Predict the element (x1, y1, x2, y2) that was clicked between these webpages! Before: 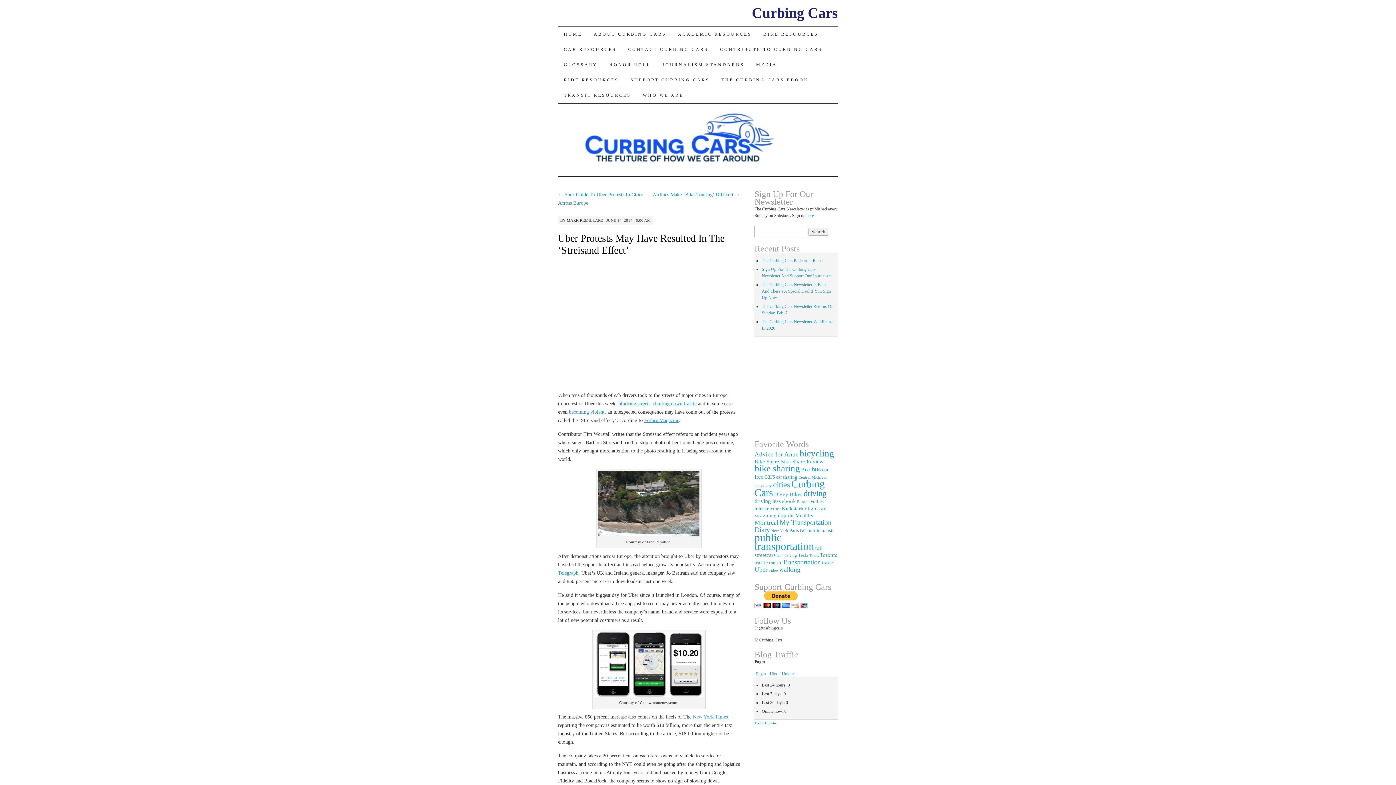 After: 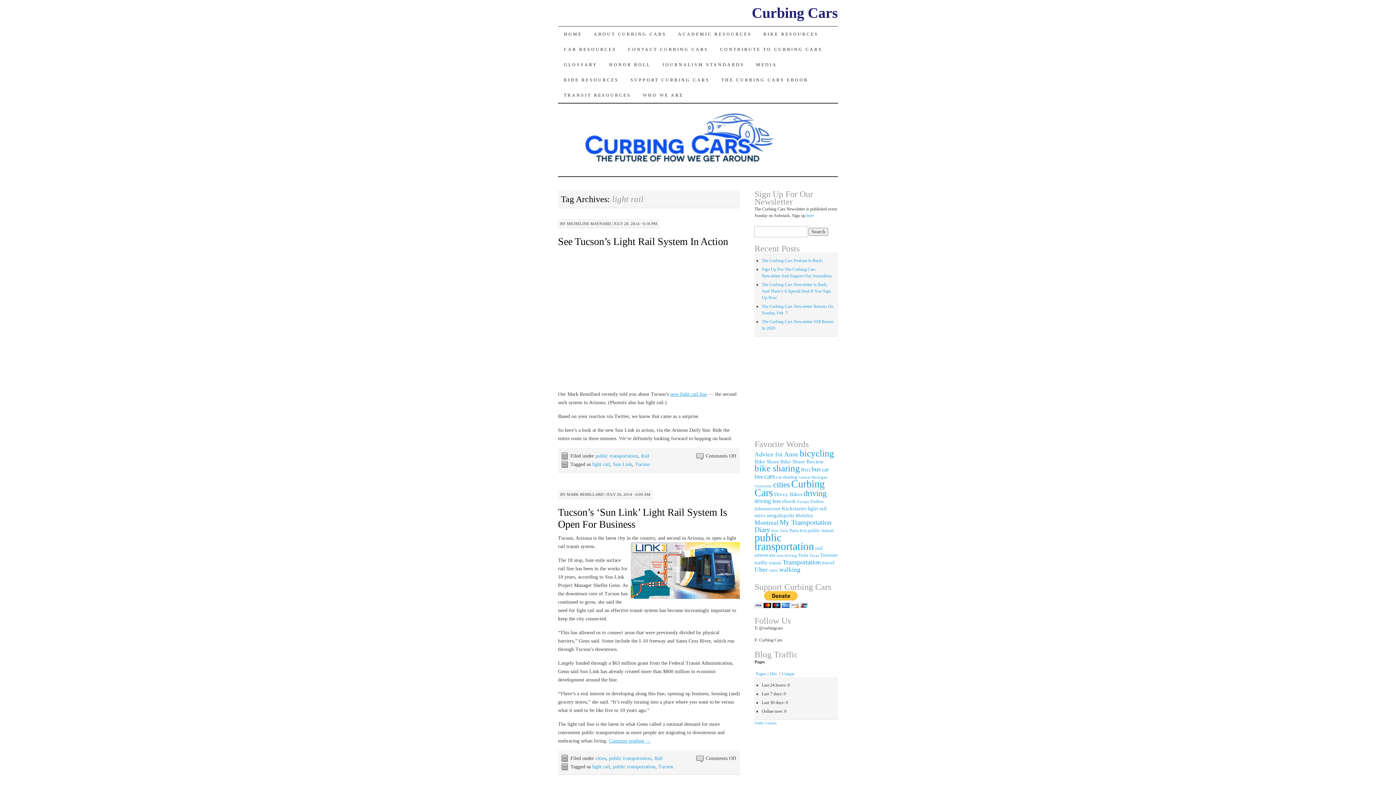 Action: bbox: (807, 505, 826, 511) label: light rail (4 items)